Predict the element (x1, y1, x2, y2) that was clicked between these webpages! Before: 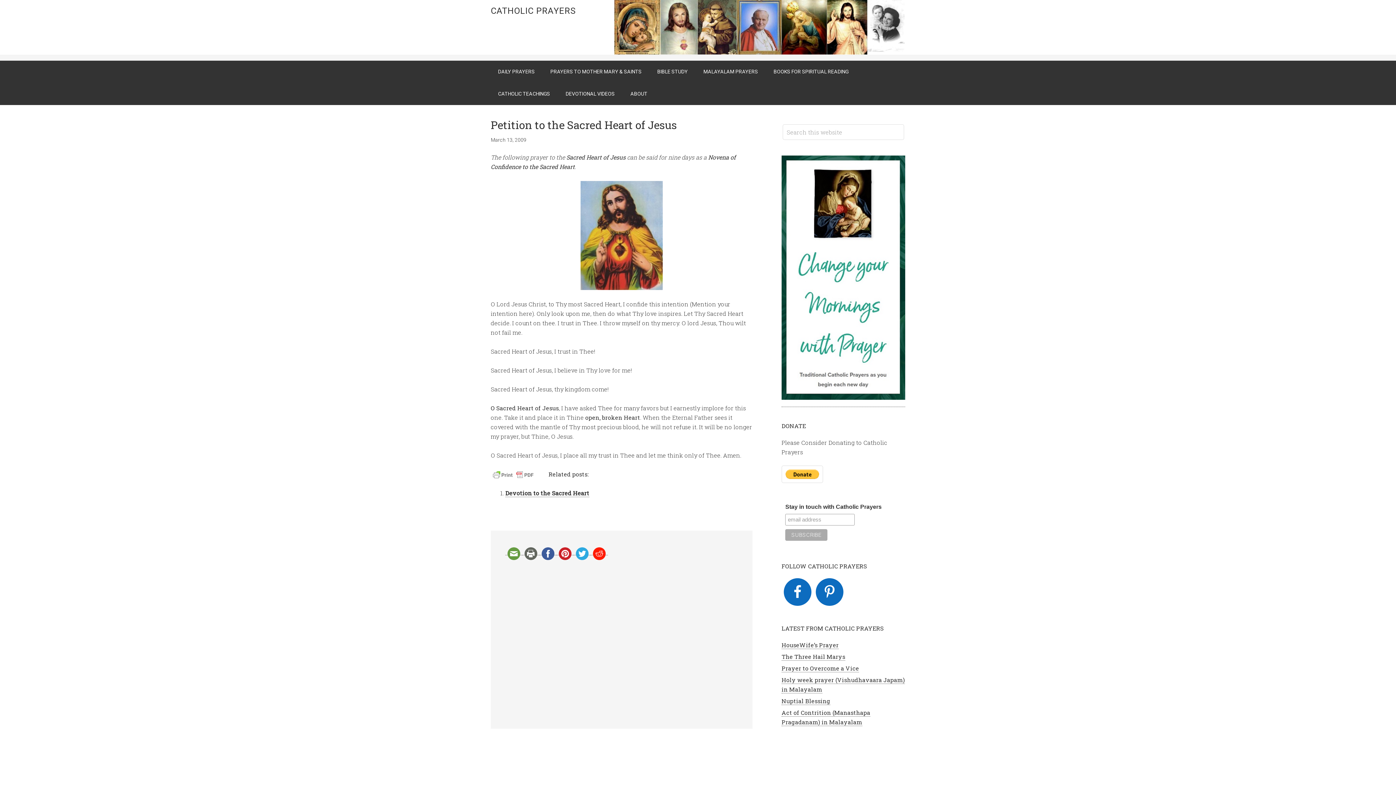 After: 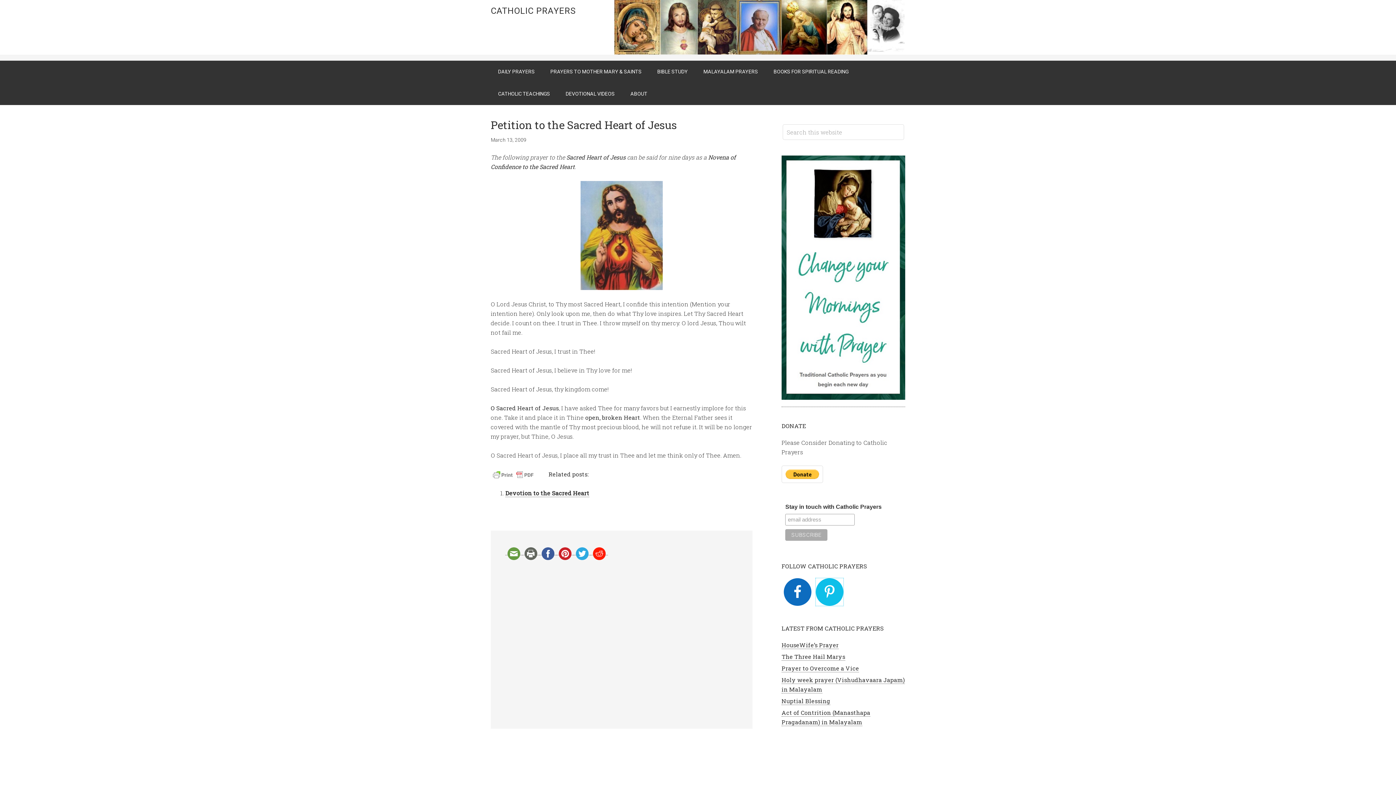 Action: bbox: (816, 578, 843, 606)